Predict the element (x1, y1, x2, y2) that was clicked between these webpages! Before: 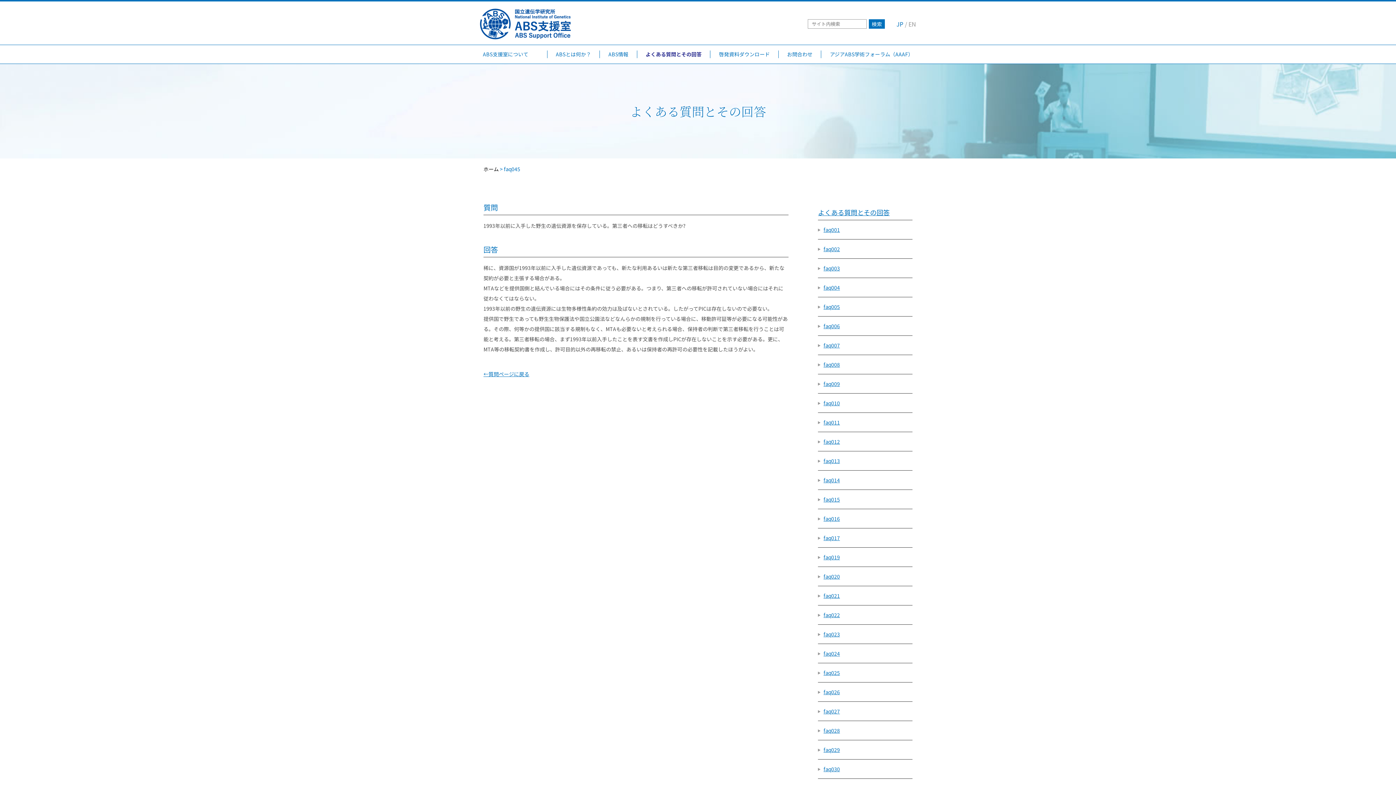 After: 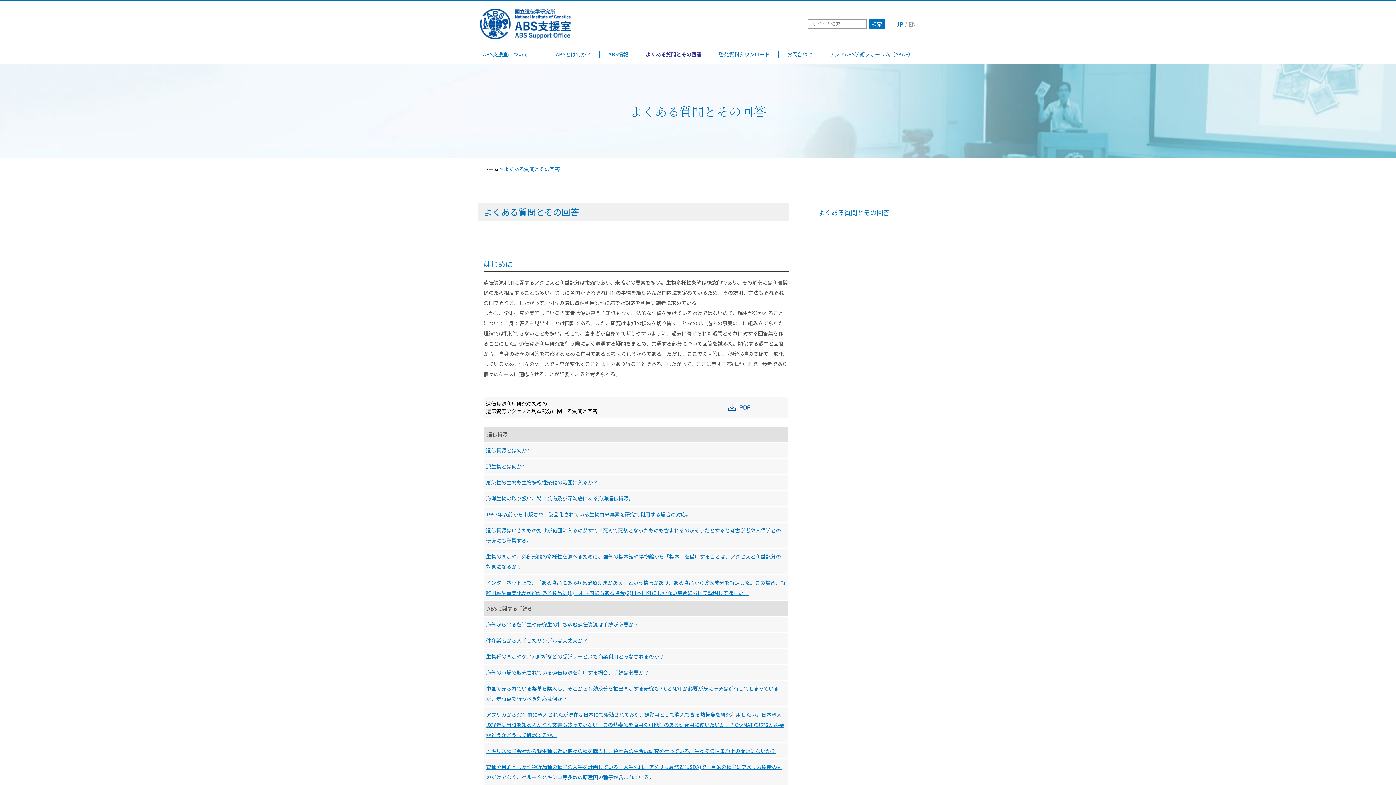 Action: label: よくある質問とその回答 bbox: (818, 208, 912, 220)